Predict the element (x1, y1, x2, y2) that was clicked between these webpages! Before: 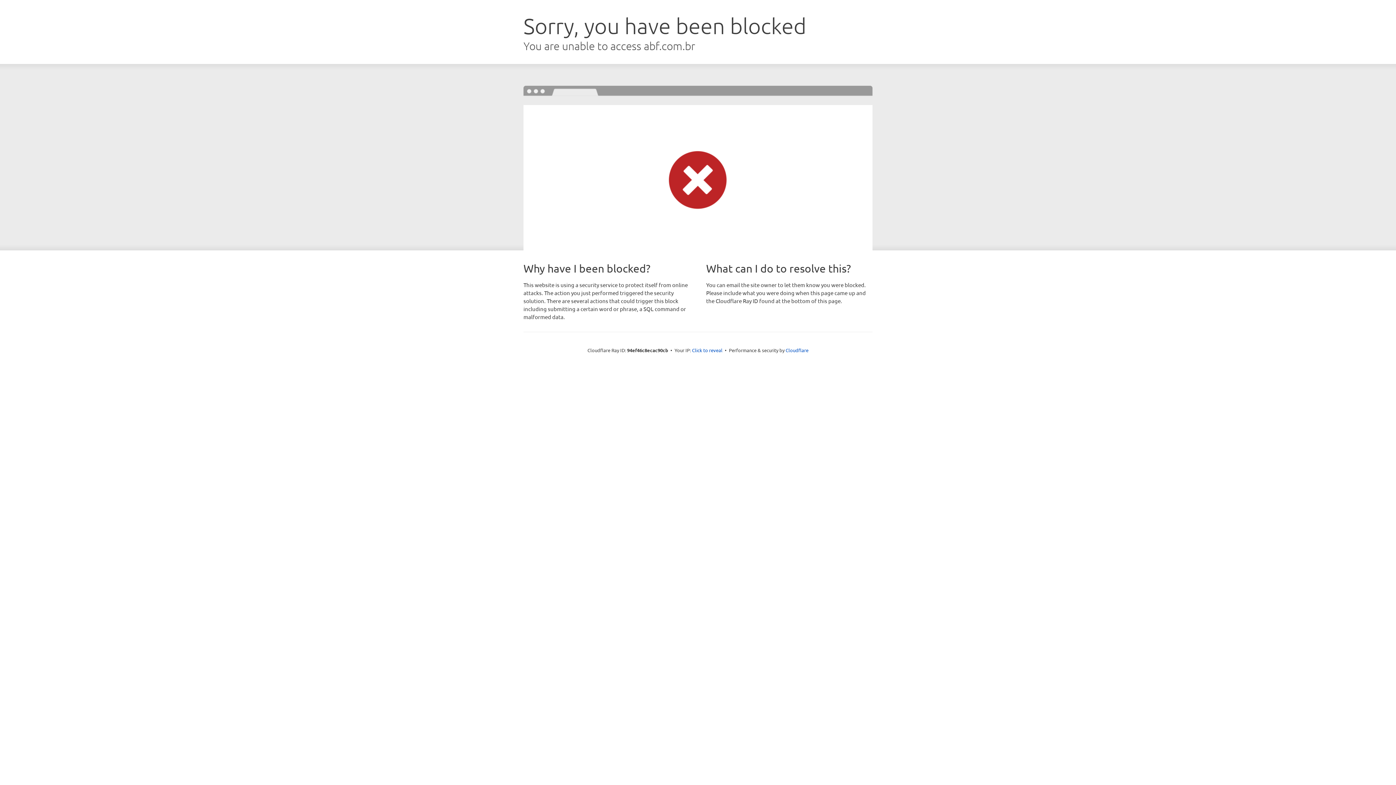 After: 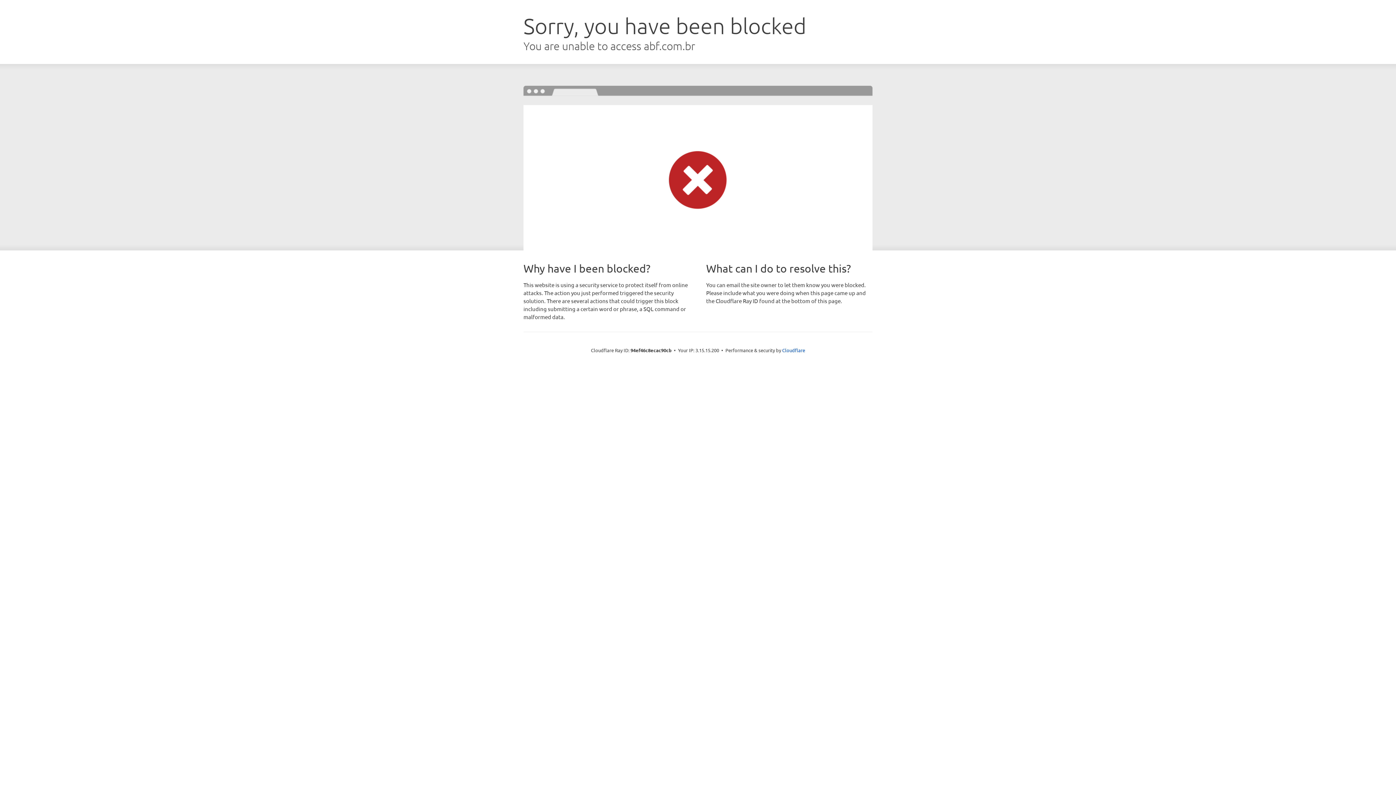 Action: bbox: (692, 346, 722, 353) label: Click to reveal